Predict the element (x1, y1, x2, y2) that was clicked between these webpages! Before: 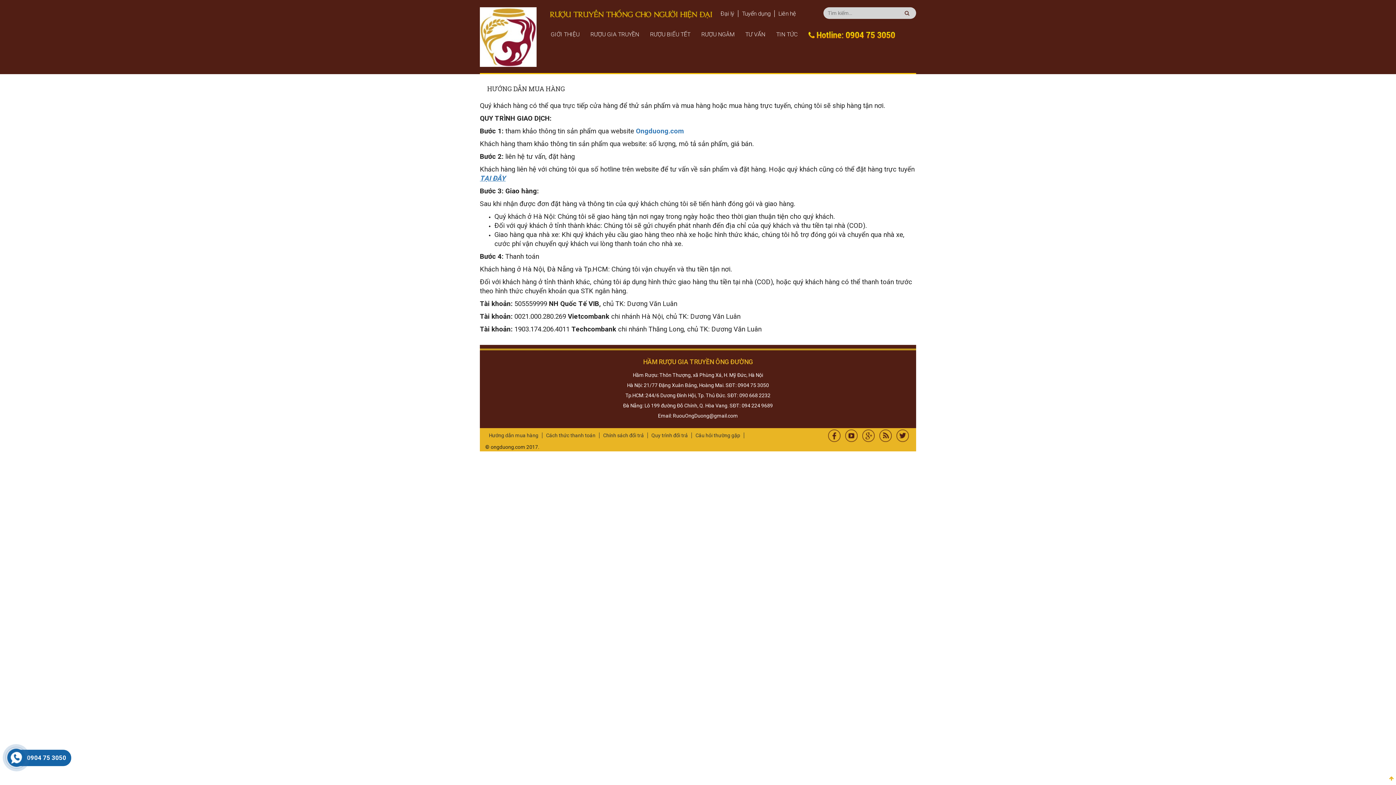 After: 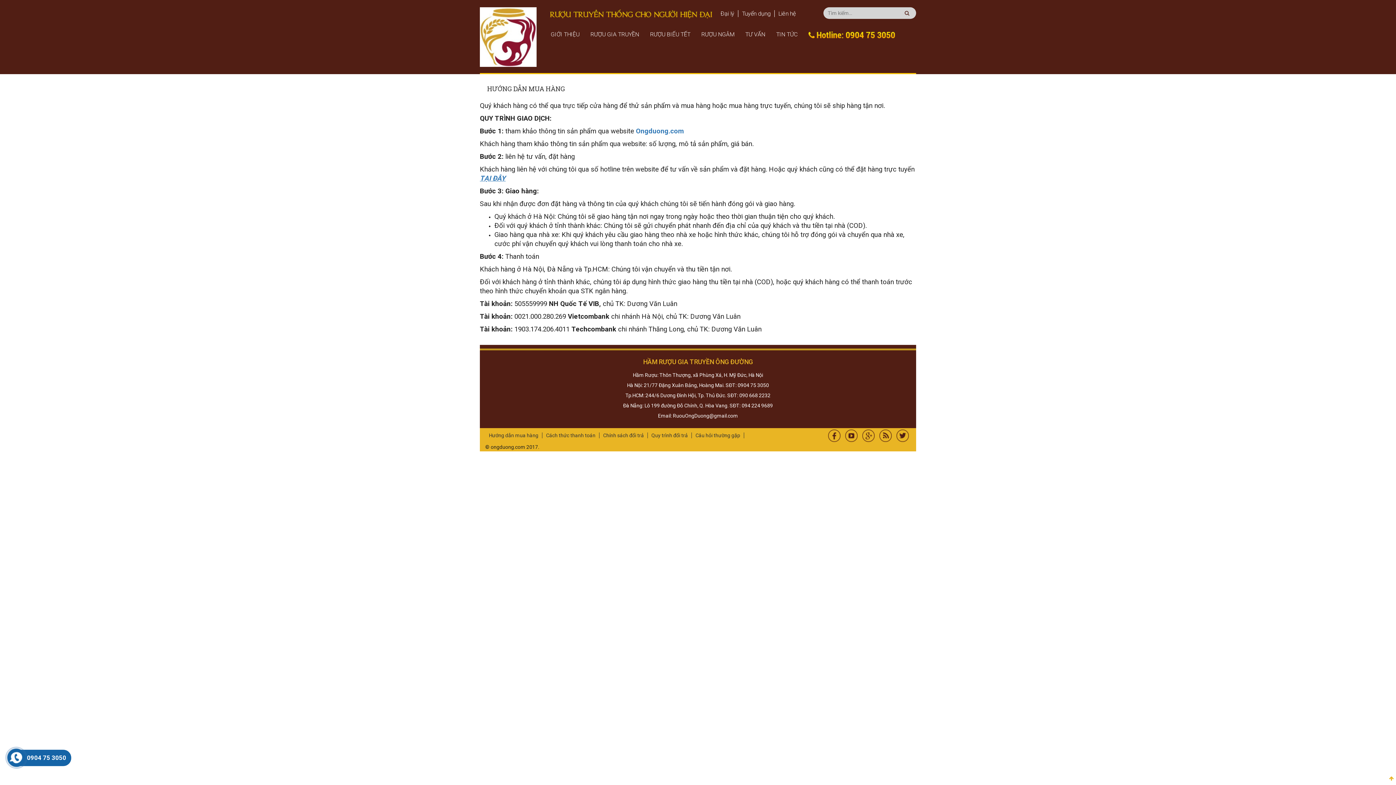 Action: label: HOTLINE : 0904 75 3050 bbox: (803, 30, 900, 38)